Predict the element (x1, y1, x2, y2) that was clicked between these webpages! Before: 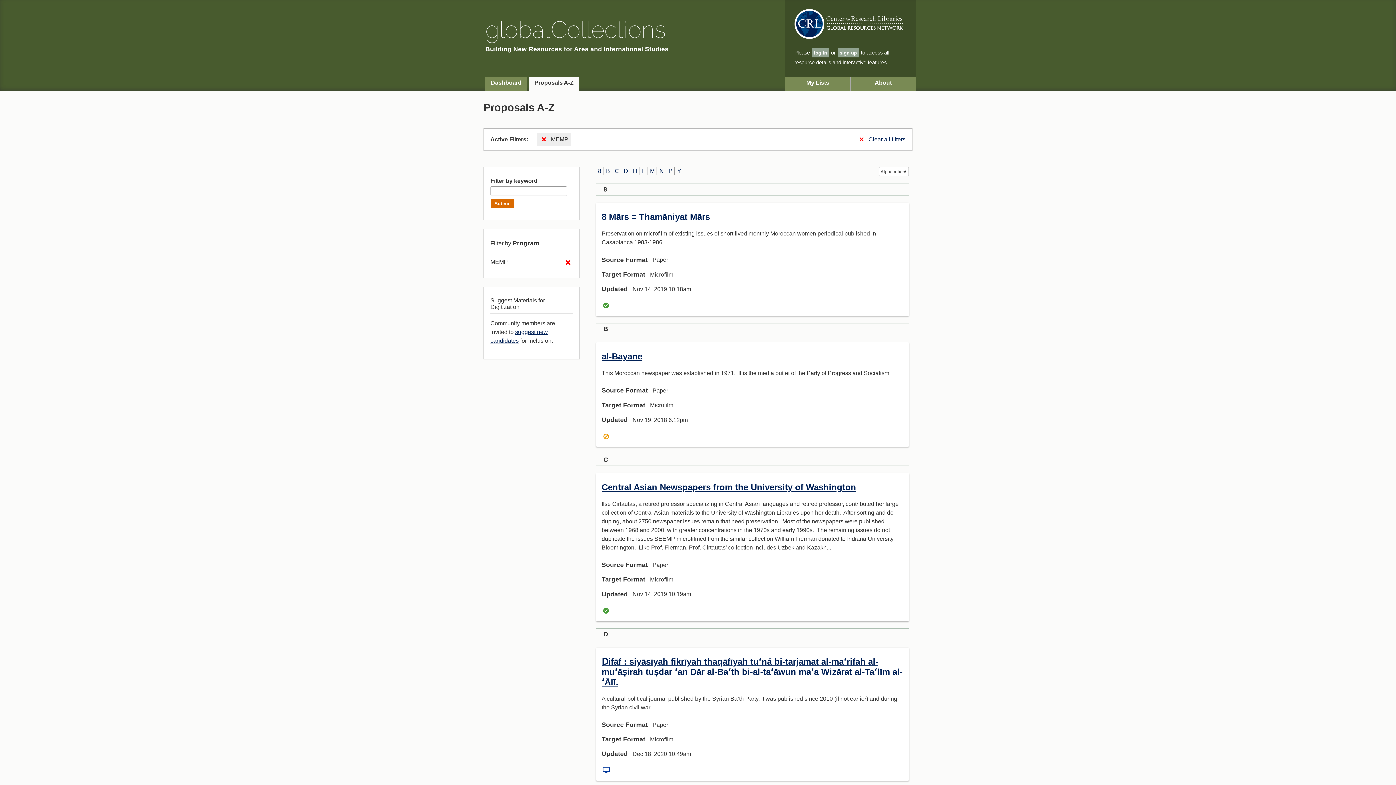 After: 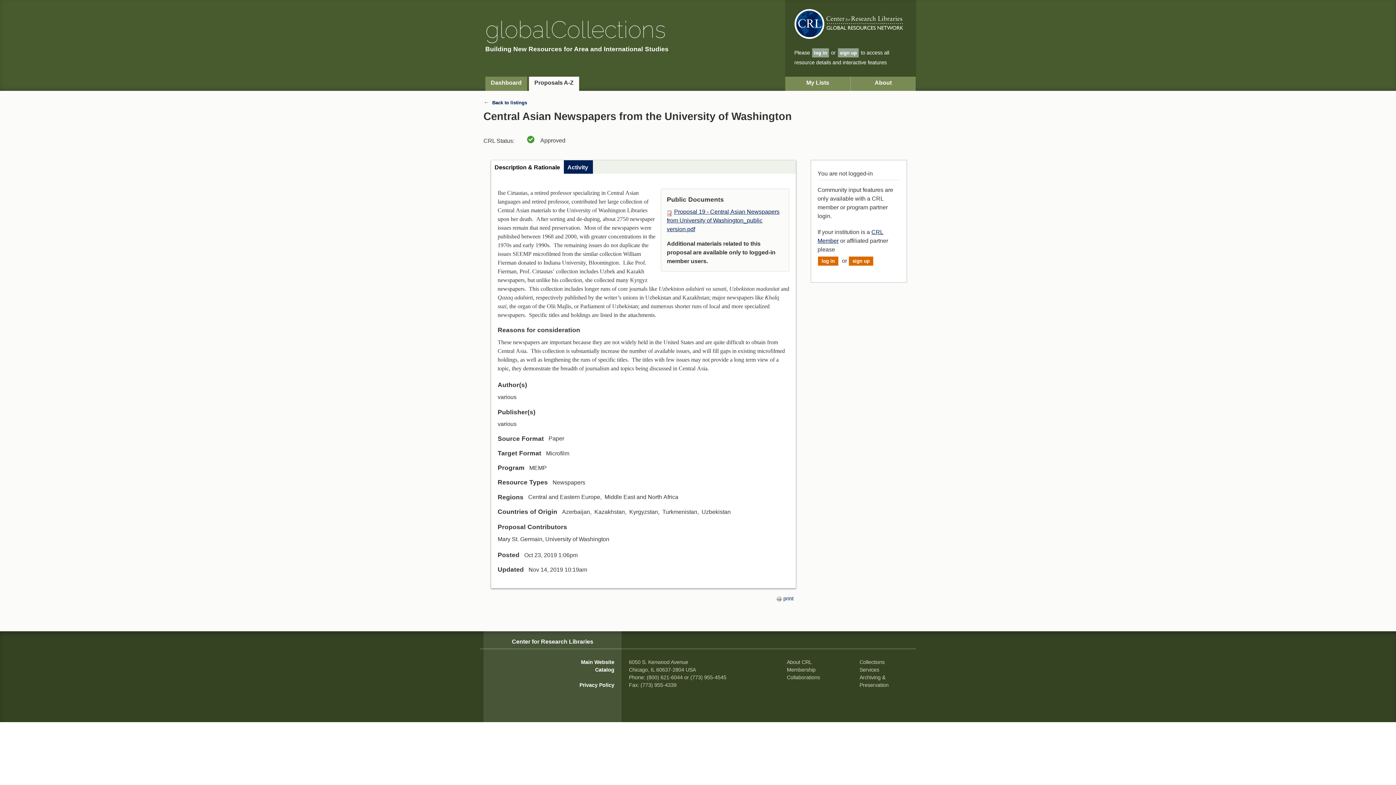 Action: label: Central Asian Newspapers from the University of Washington bbox: (601, 482, 856, 492)